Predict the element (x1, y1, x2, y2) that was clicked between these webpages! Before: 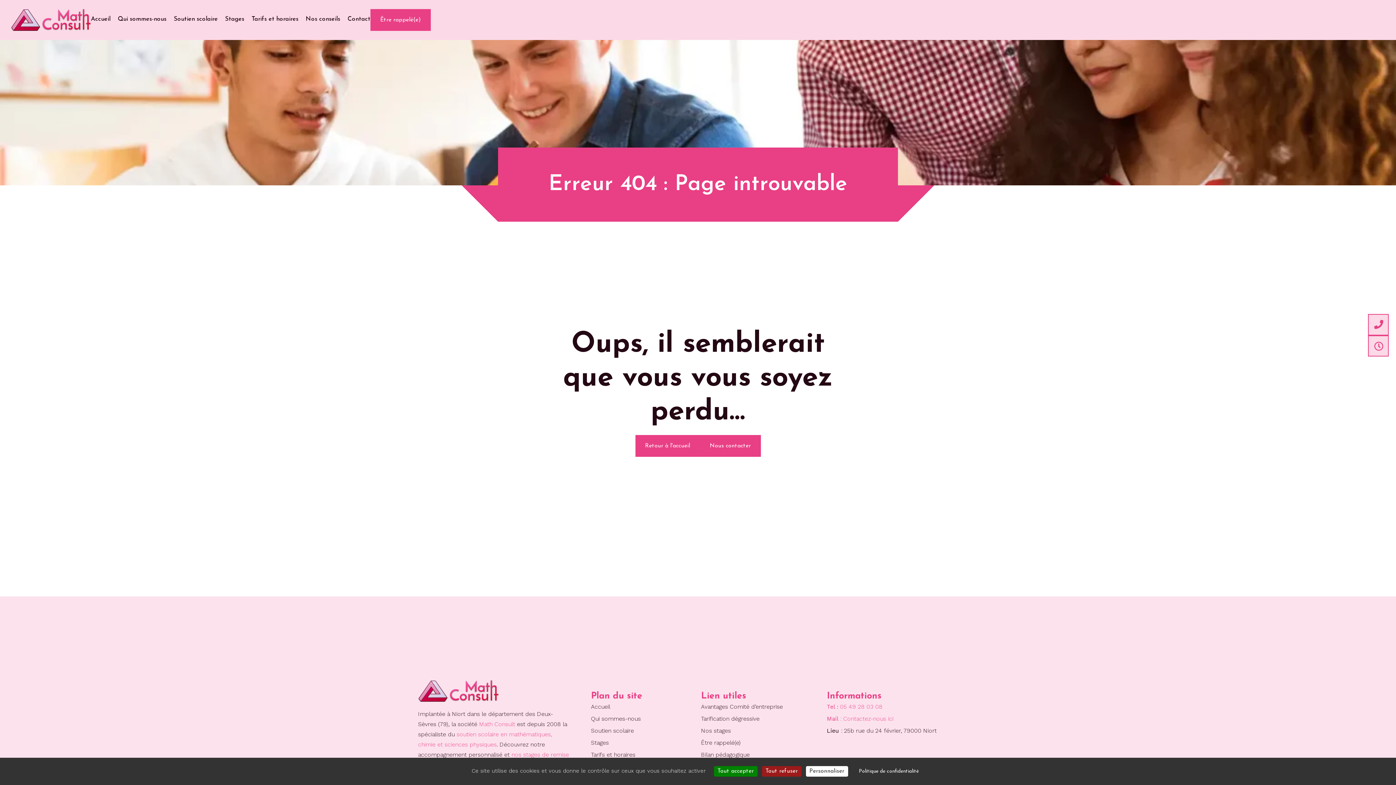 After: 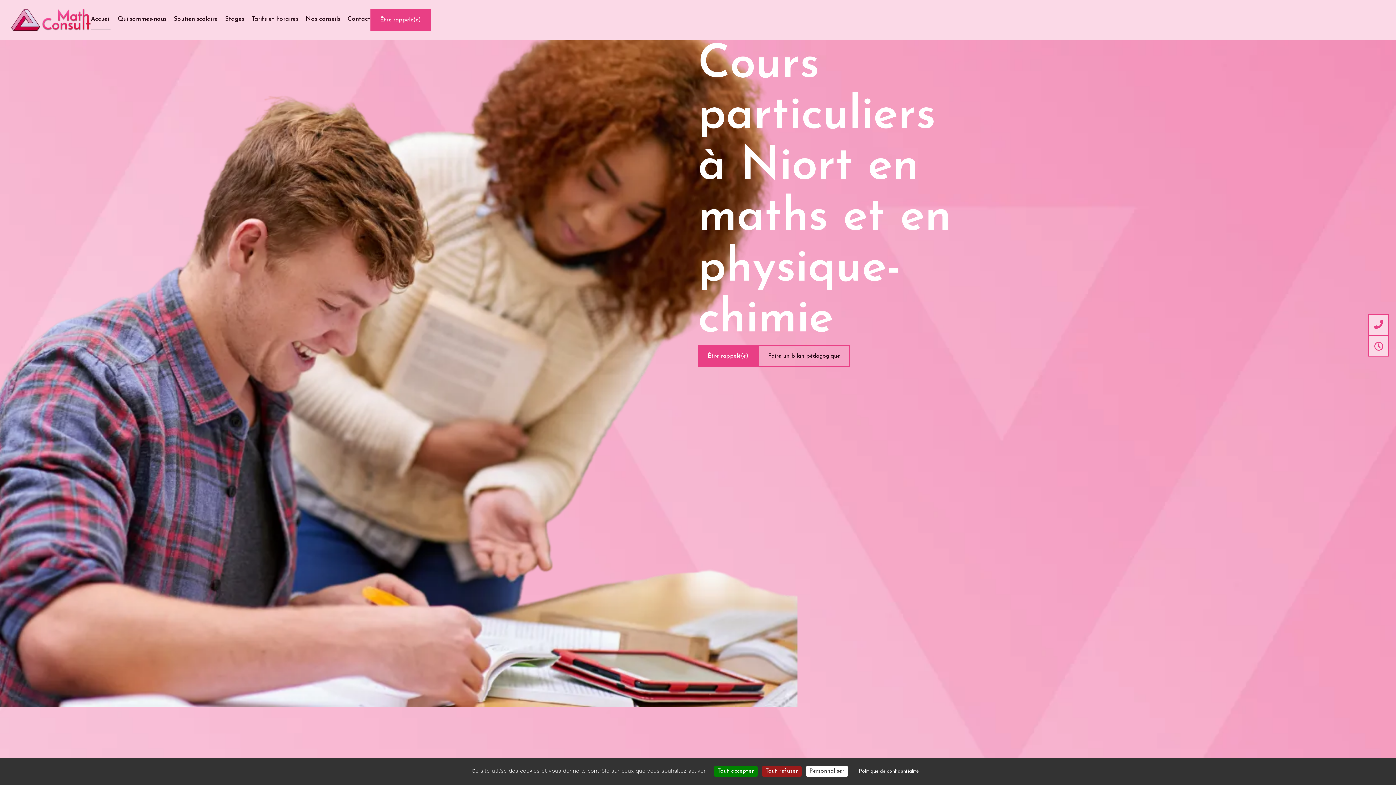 Action: bbox: (635, 435, 700, 457) label: Retour à l'accueil